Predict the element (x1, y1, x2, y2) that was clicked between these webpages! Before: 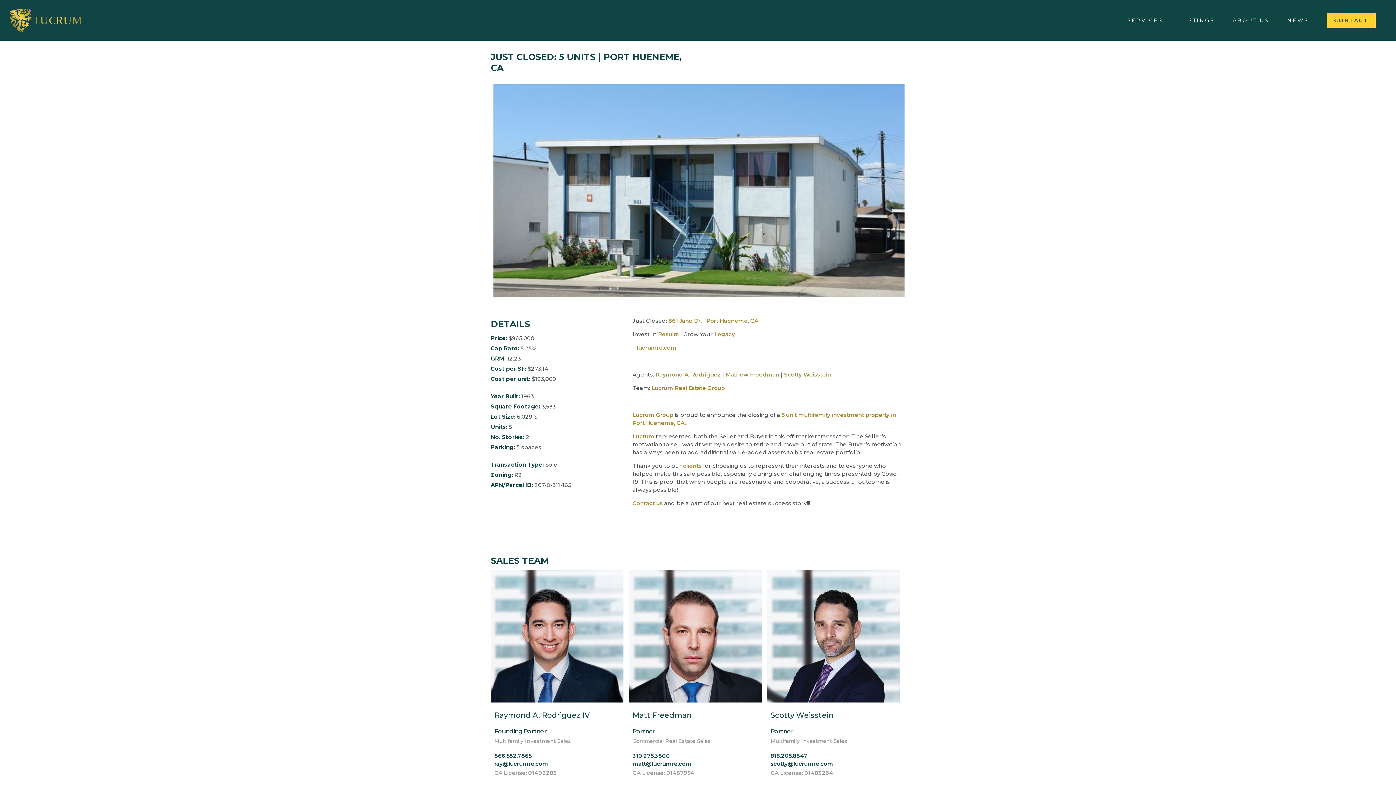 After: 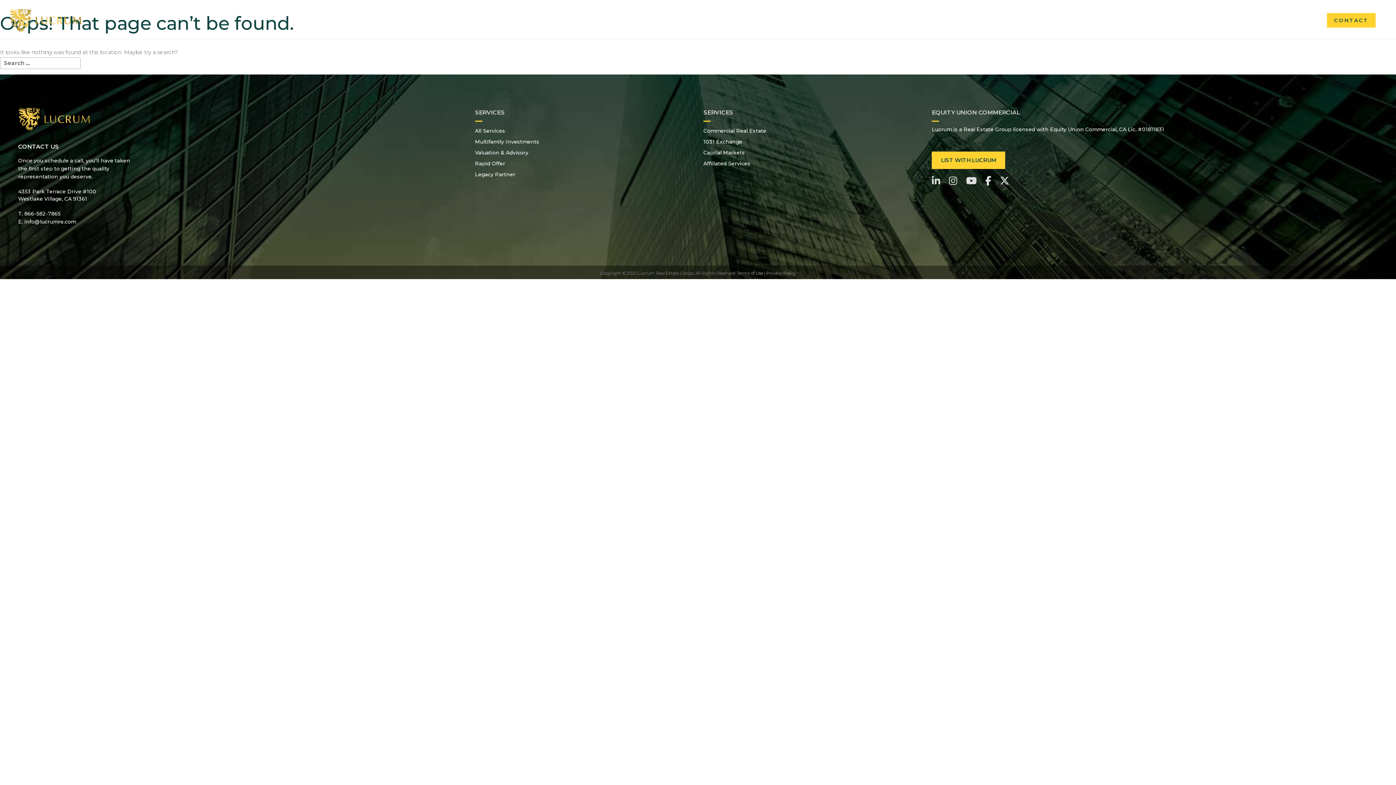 Action: label: Contac bbox: (632, 499, 652, 506)